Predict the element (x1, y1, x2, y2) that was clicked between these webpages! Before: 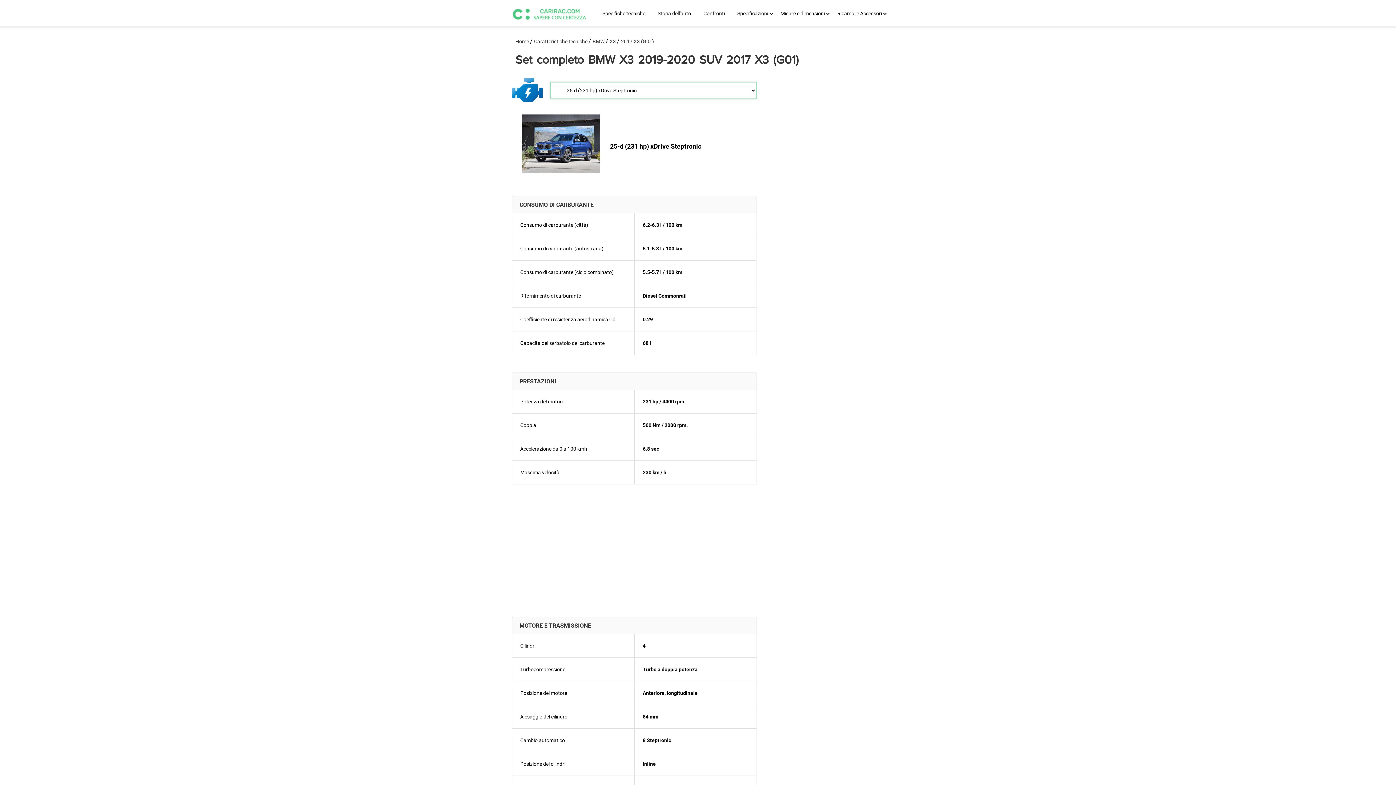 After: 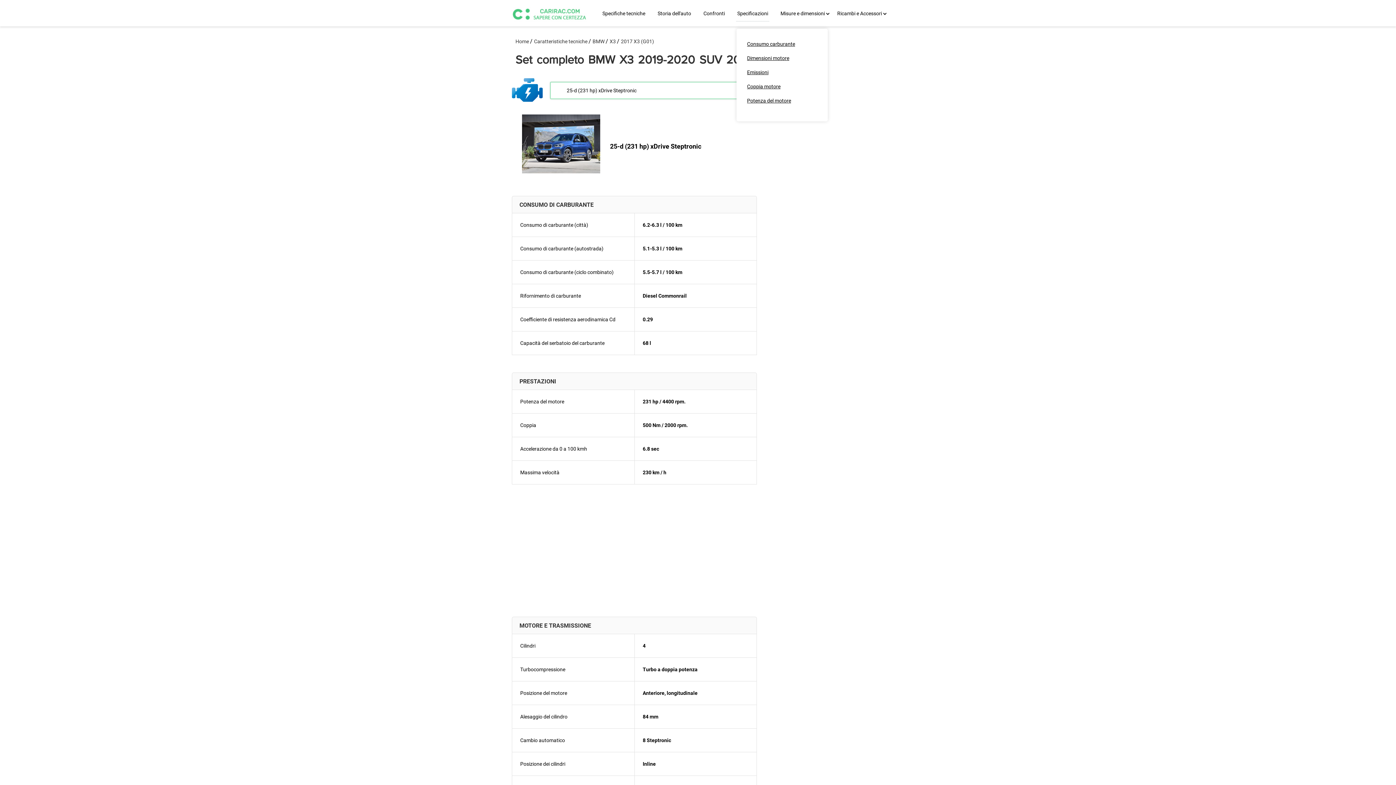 Action: bbox: (733, 4, 772, 21) label: Specificazioni